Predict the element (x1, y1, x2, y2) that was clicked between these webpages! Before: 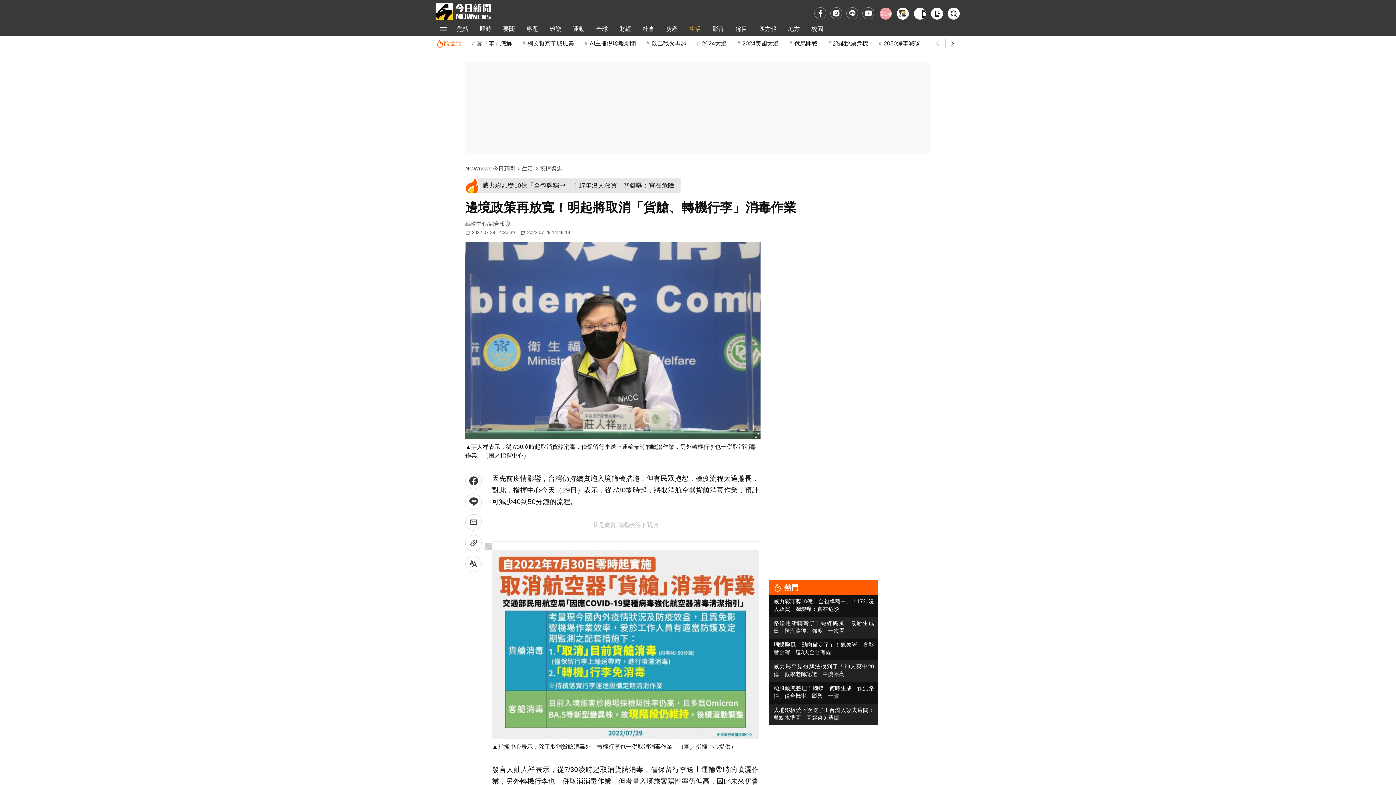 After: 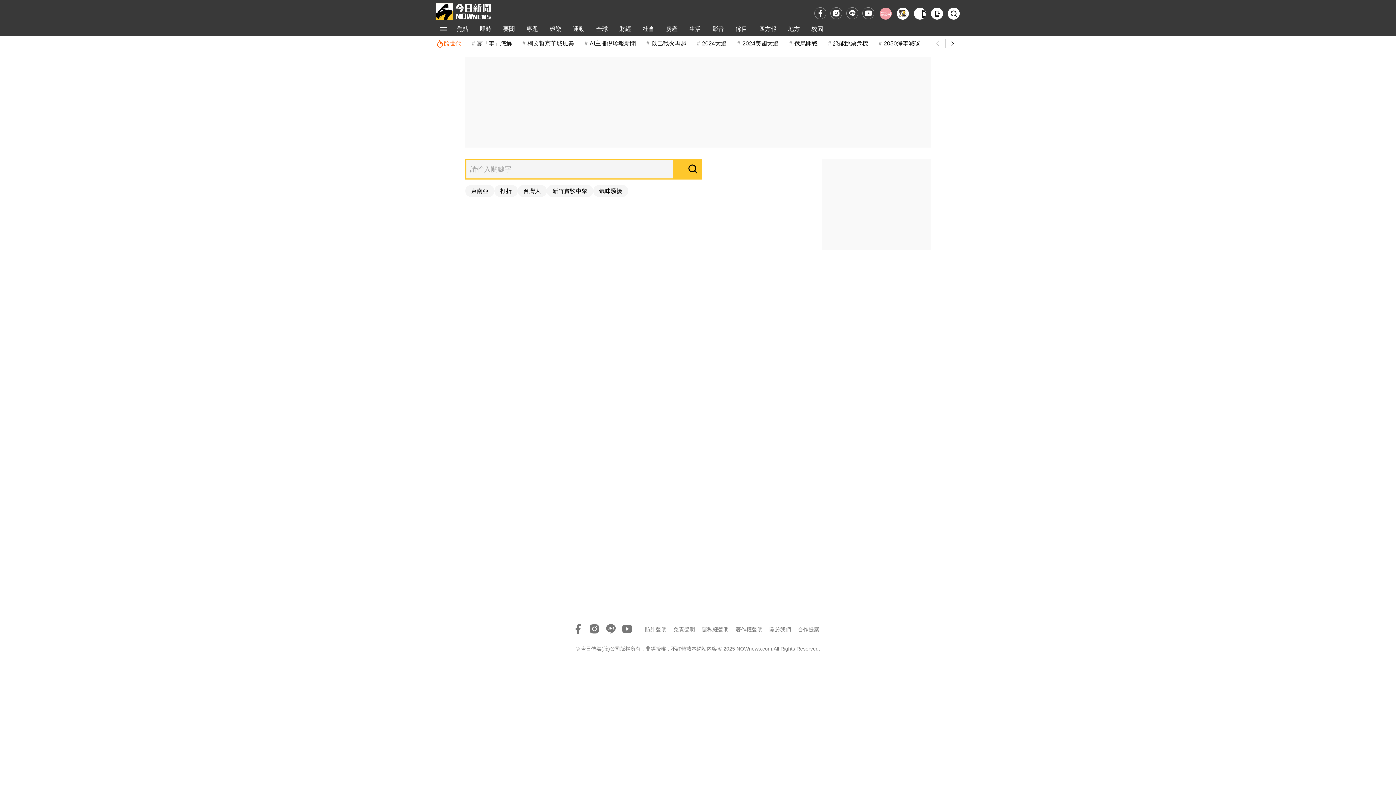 Action: label: 檢索 bbox: (948, 7, 960, 19)